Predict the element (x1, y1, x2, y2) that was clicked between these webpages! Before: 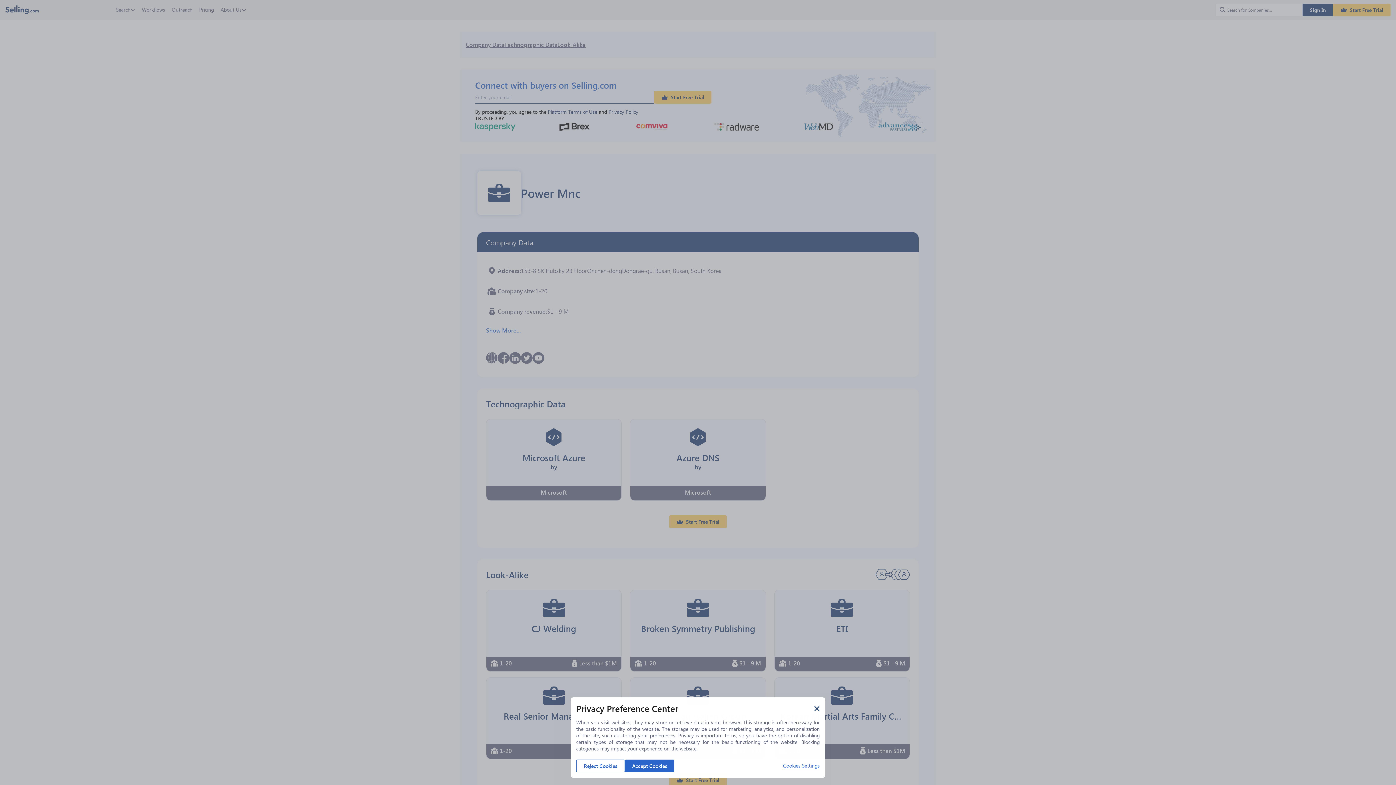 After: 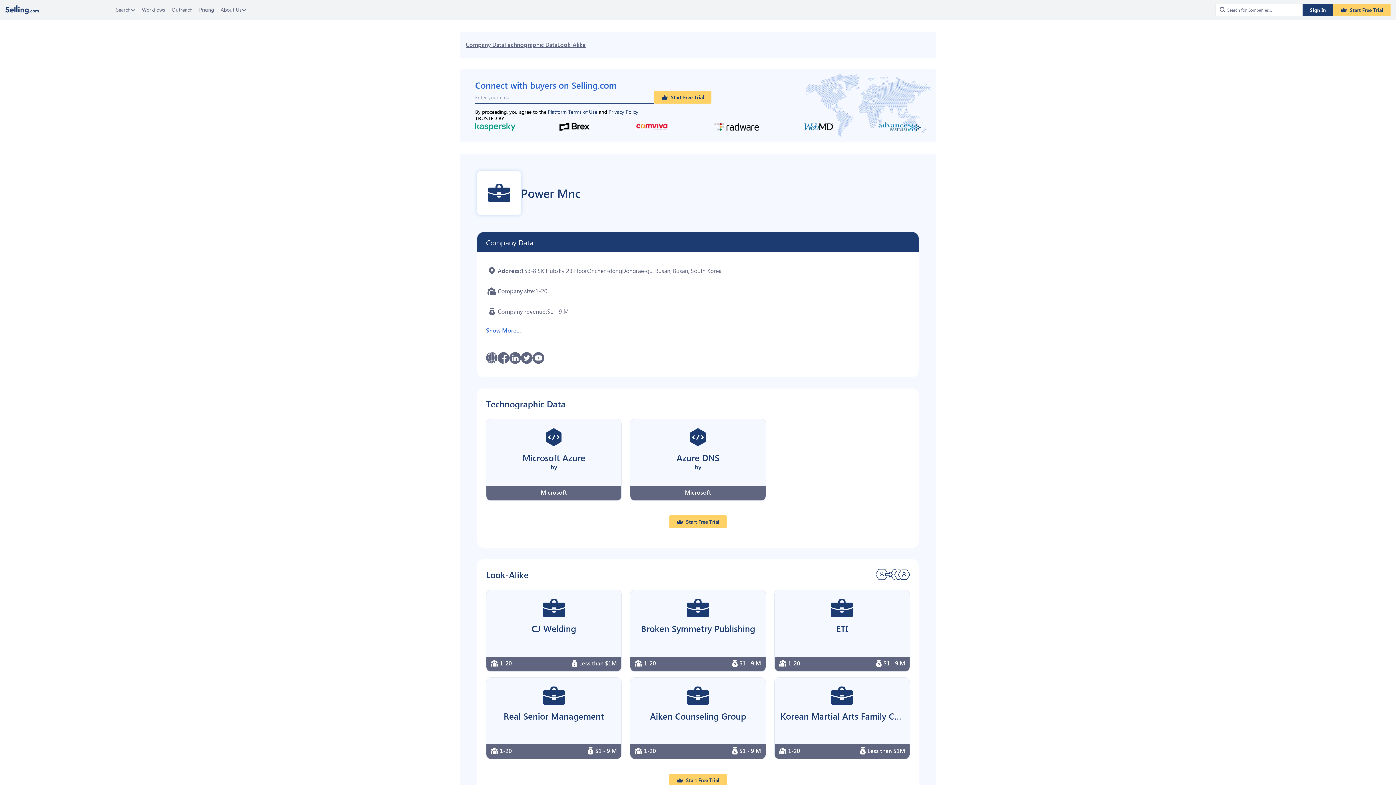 Action: bbox: (576, 760, 625, 772) label: Reject Cookies